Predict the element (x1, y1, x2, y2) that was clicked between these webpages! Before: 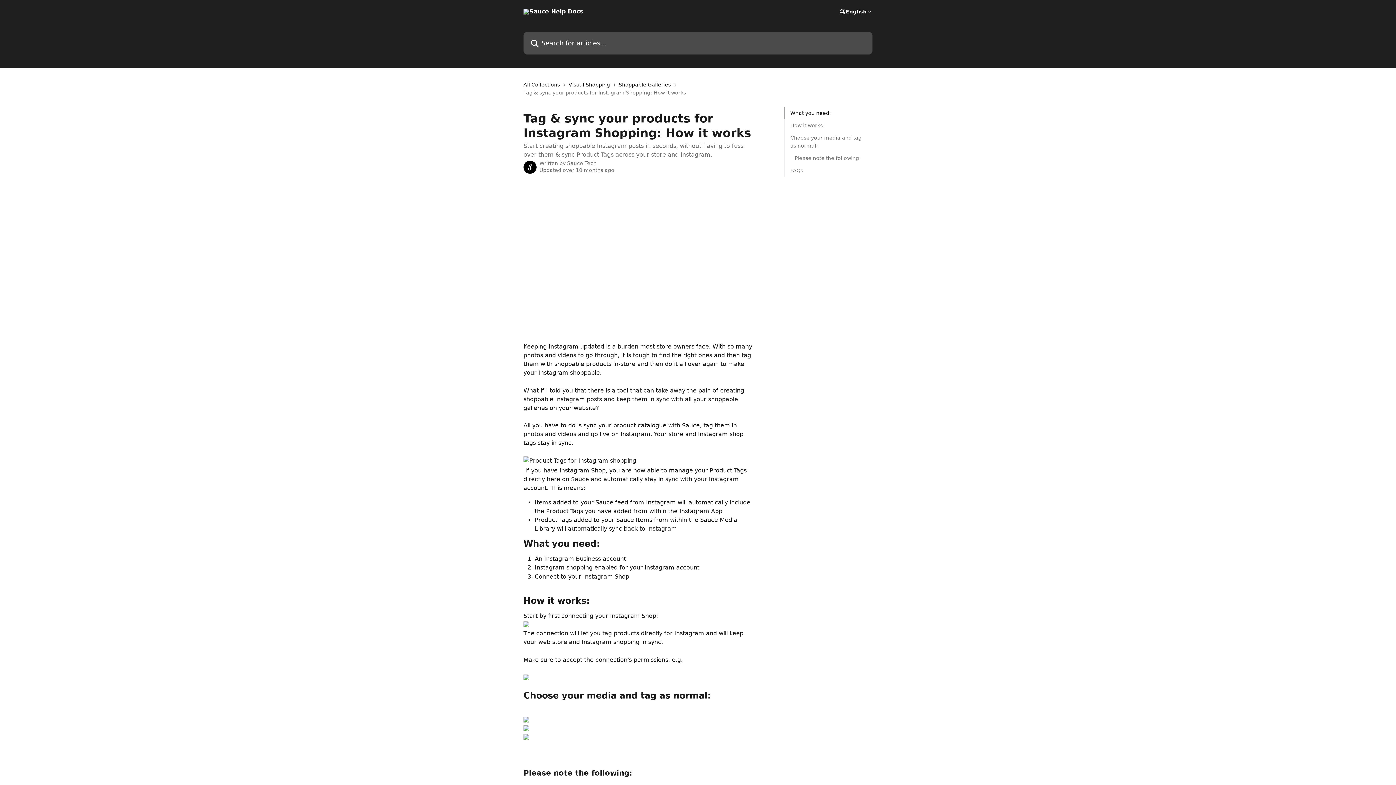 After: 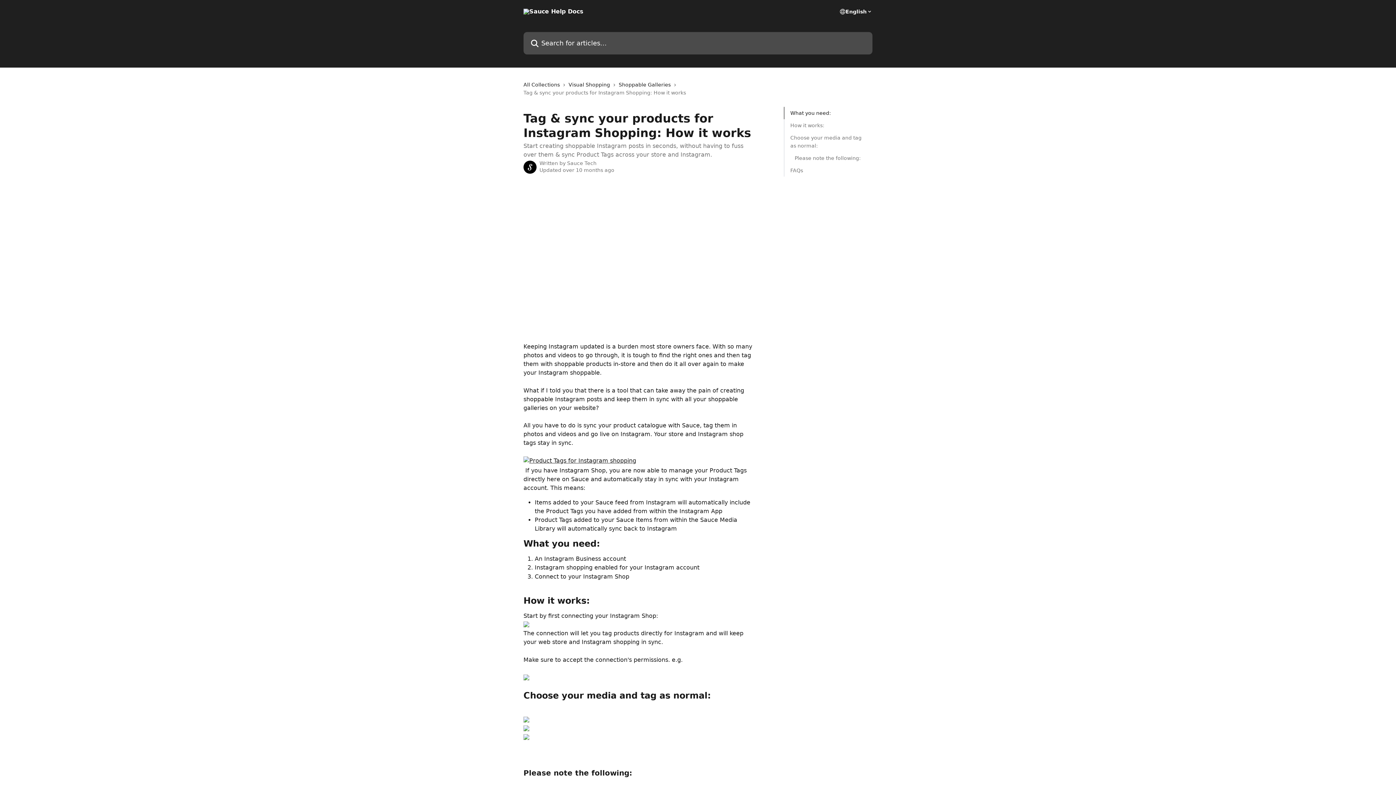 Action: bbox: (523, 621, 529, 628)